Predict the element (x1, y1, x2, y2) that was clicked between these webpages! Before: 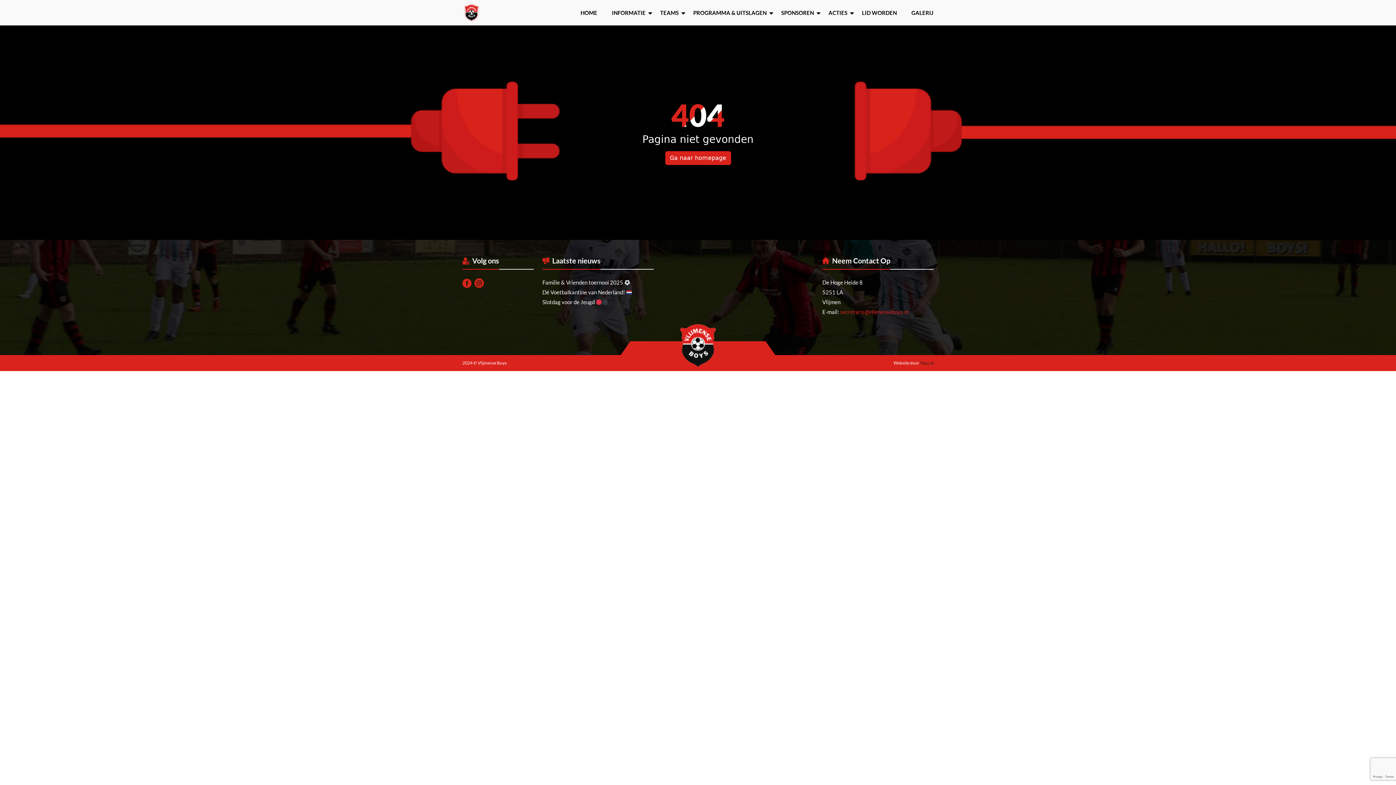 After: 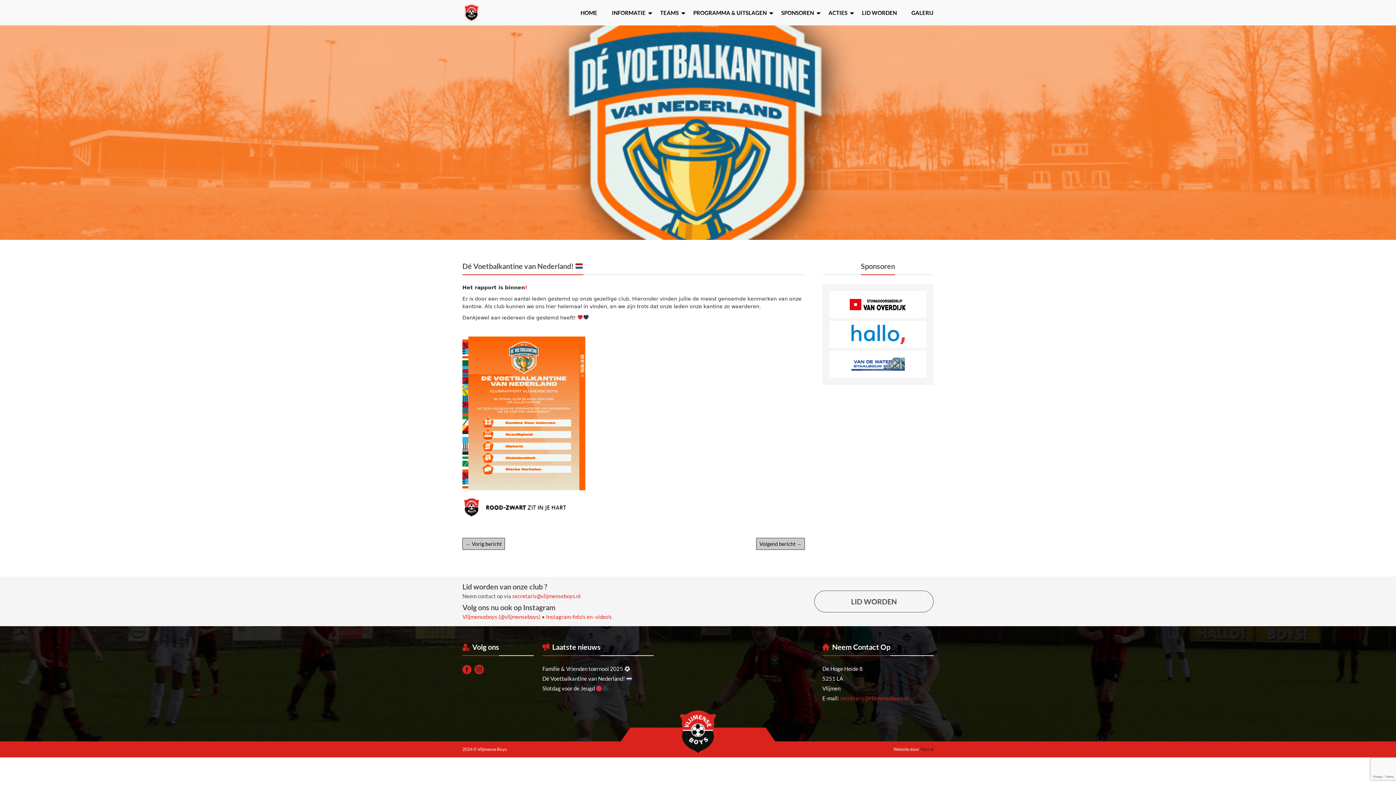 Action: label: Dé Voetbalkantine van Nederland!  bbox: (542, 288, 653, 296)